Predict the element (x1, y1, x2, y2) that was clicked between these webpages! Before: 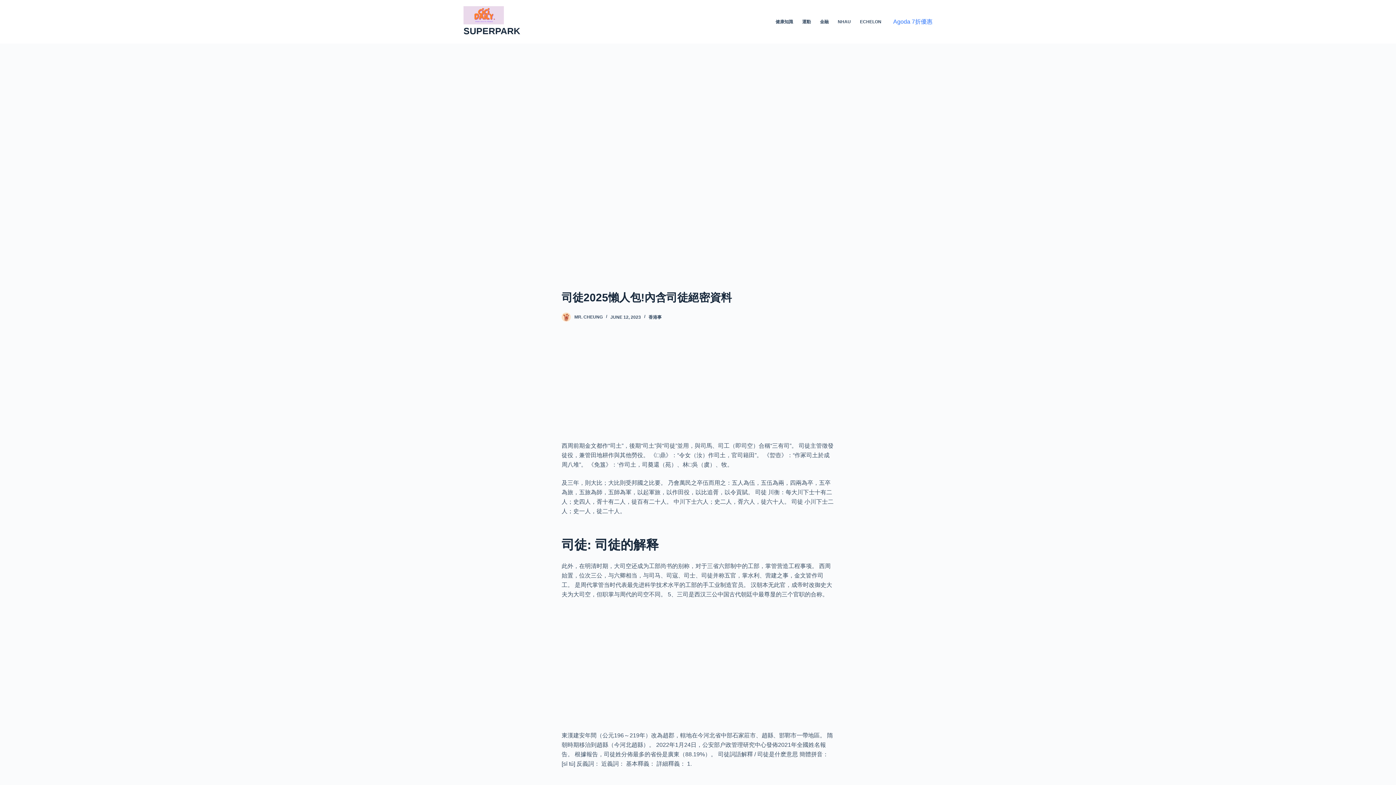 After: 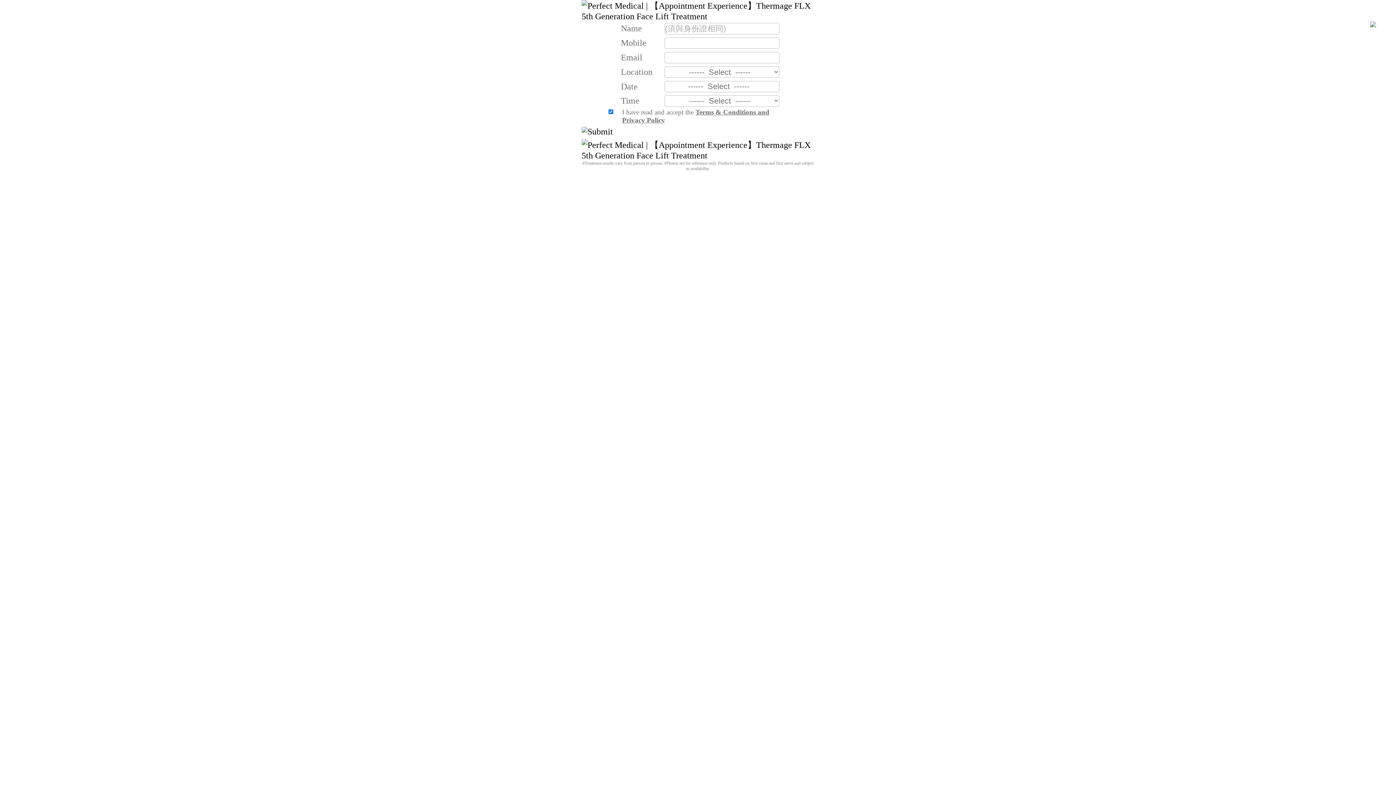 Action: bbox: (855, 0, 886, 43) label: ECHELON